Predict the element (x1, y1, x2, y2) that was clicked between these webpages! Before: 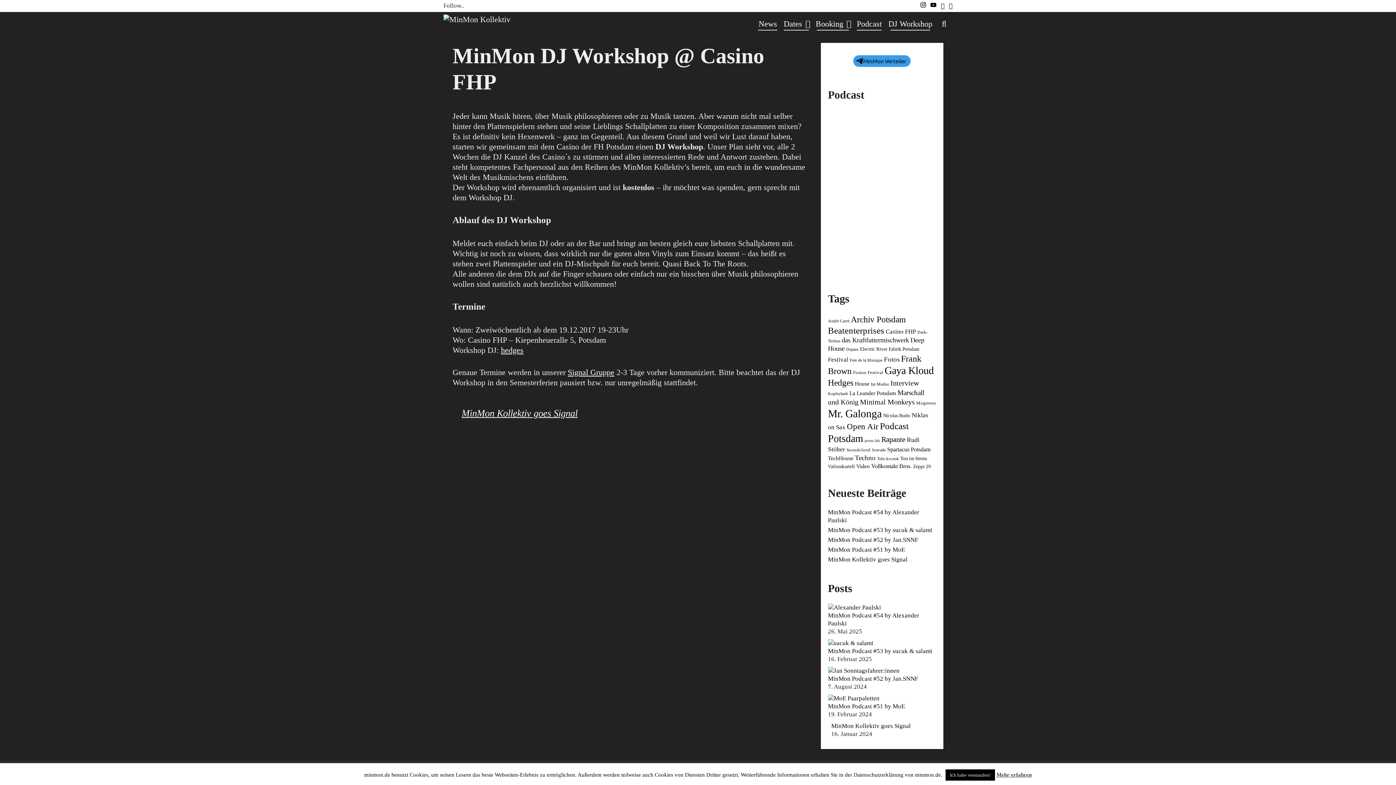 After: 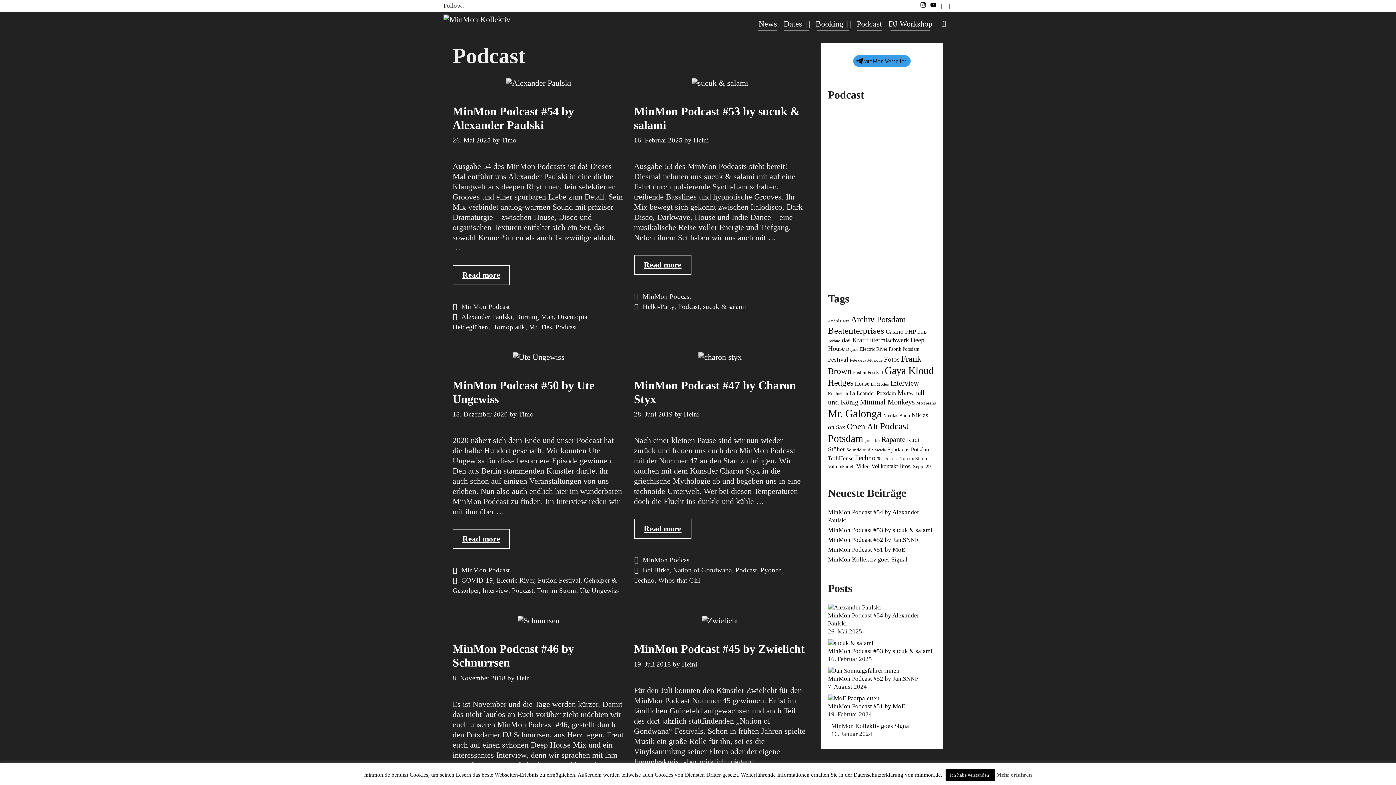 Action: label: Podcast (43 Einträge) bbox: (880, 421, 908, 431)